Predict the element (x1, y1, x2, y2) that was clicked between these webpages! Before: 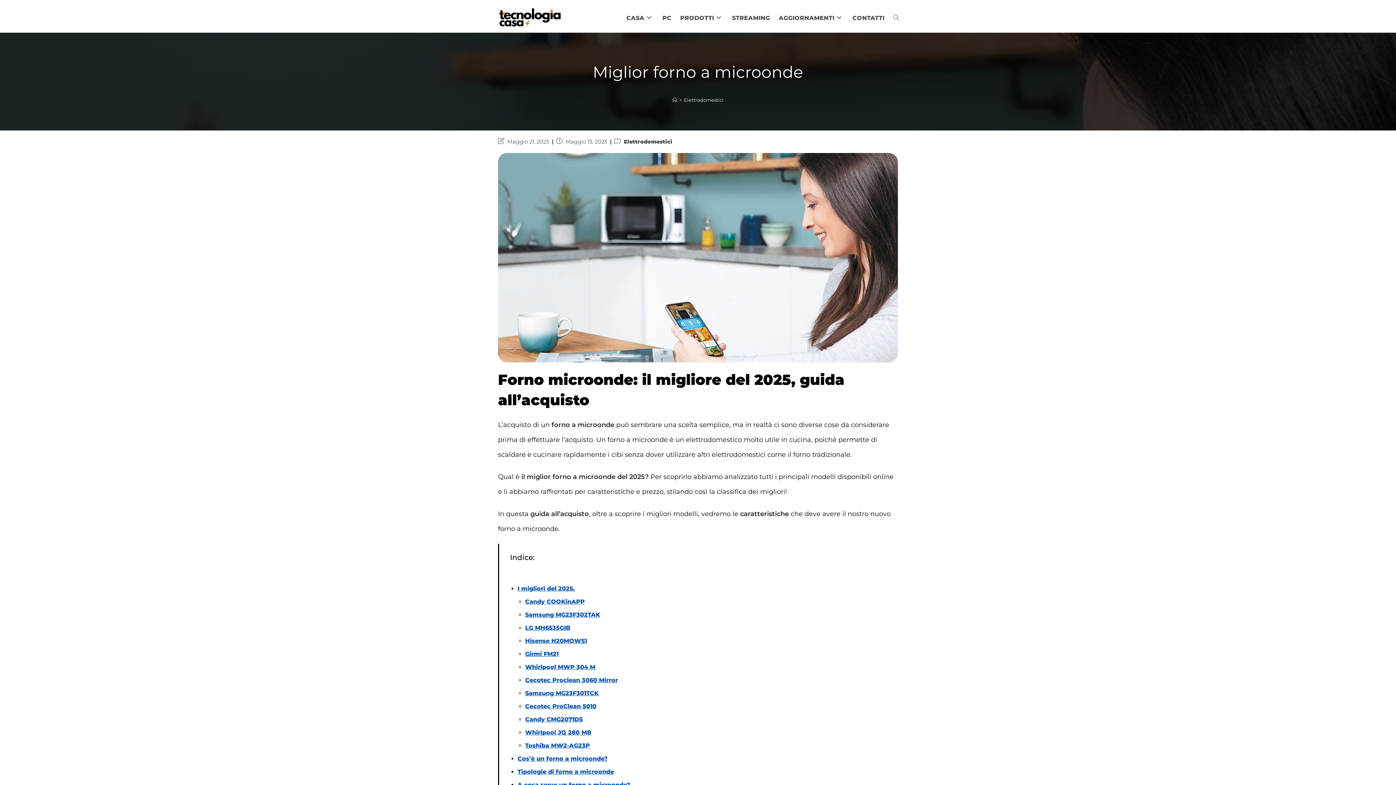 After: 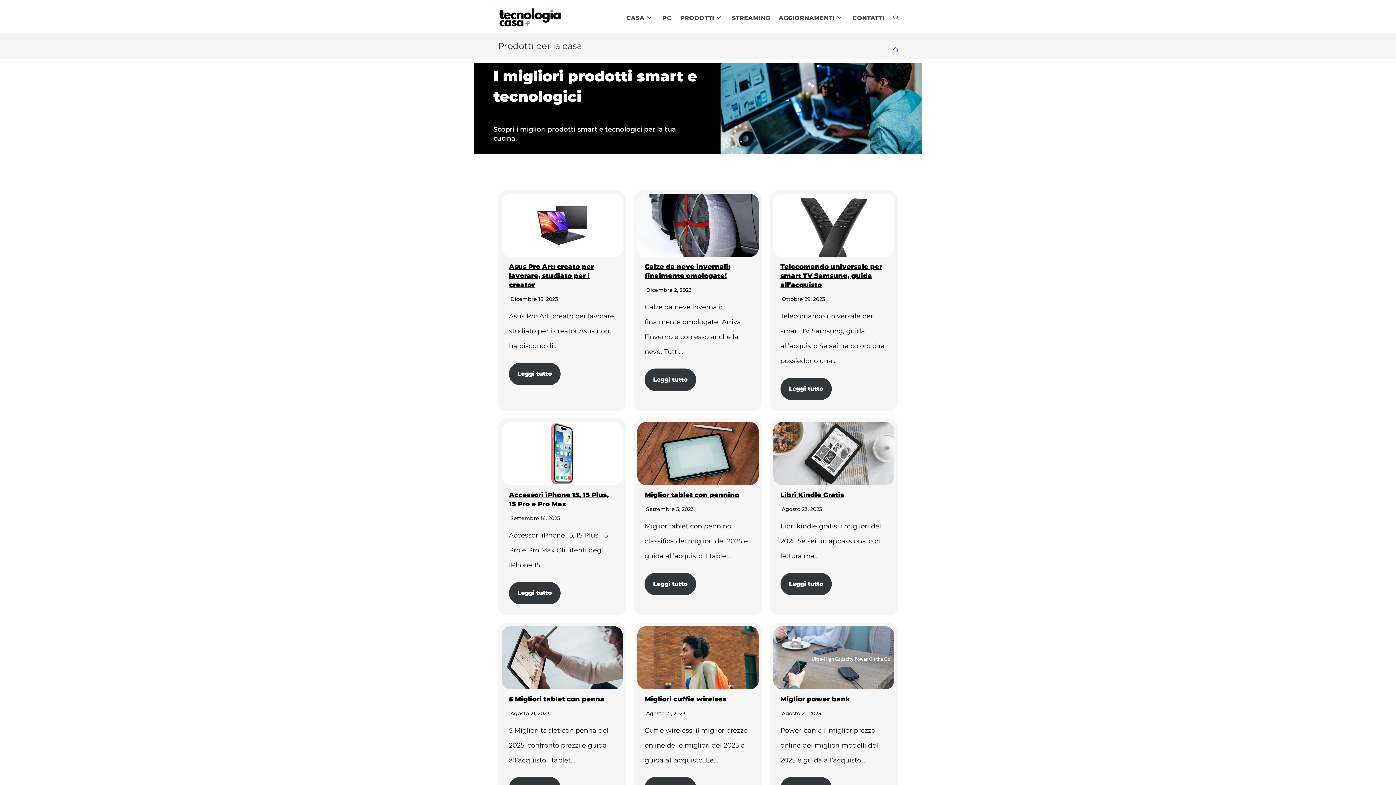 Action: bbox: (675, 3, 727, 32) label: PRODOTTI